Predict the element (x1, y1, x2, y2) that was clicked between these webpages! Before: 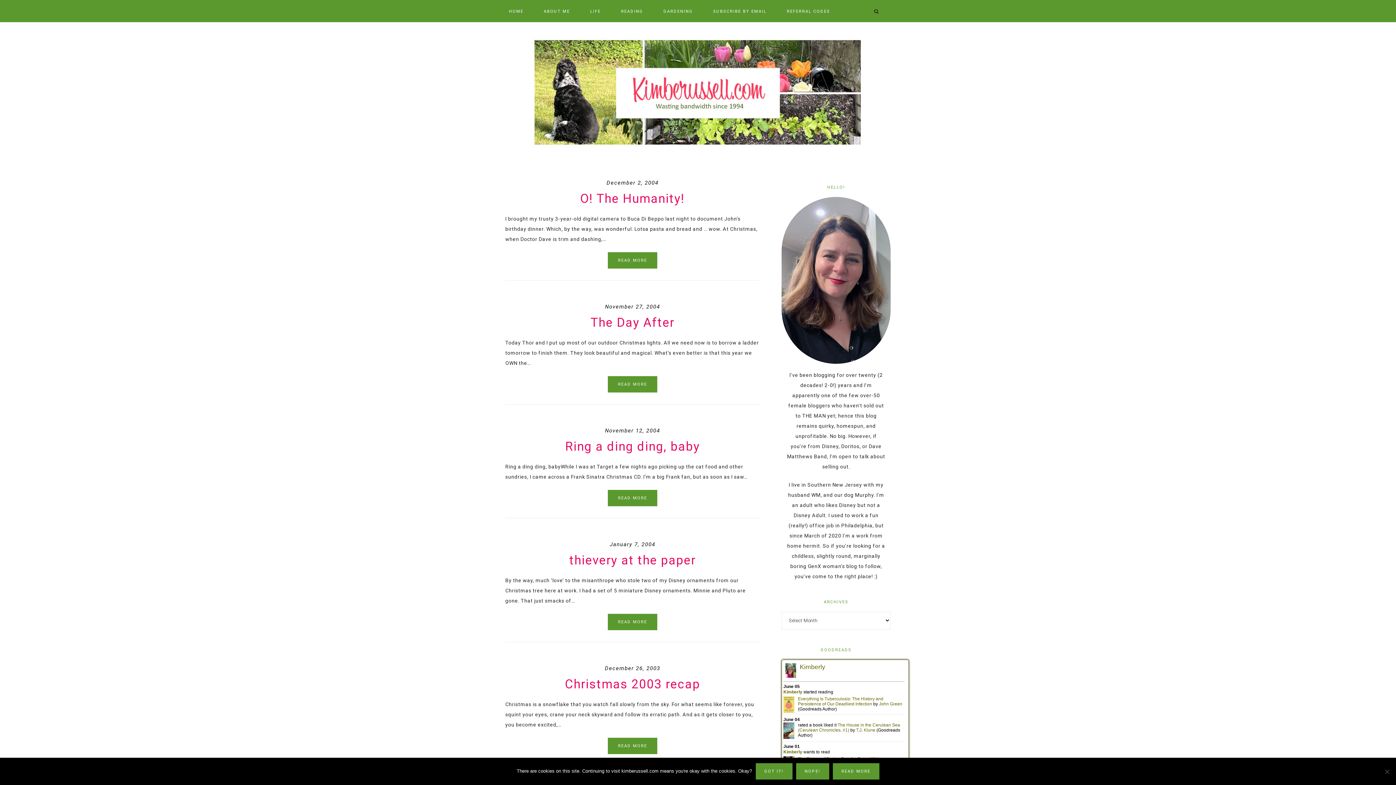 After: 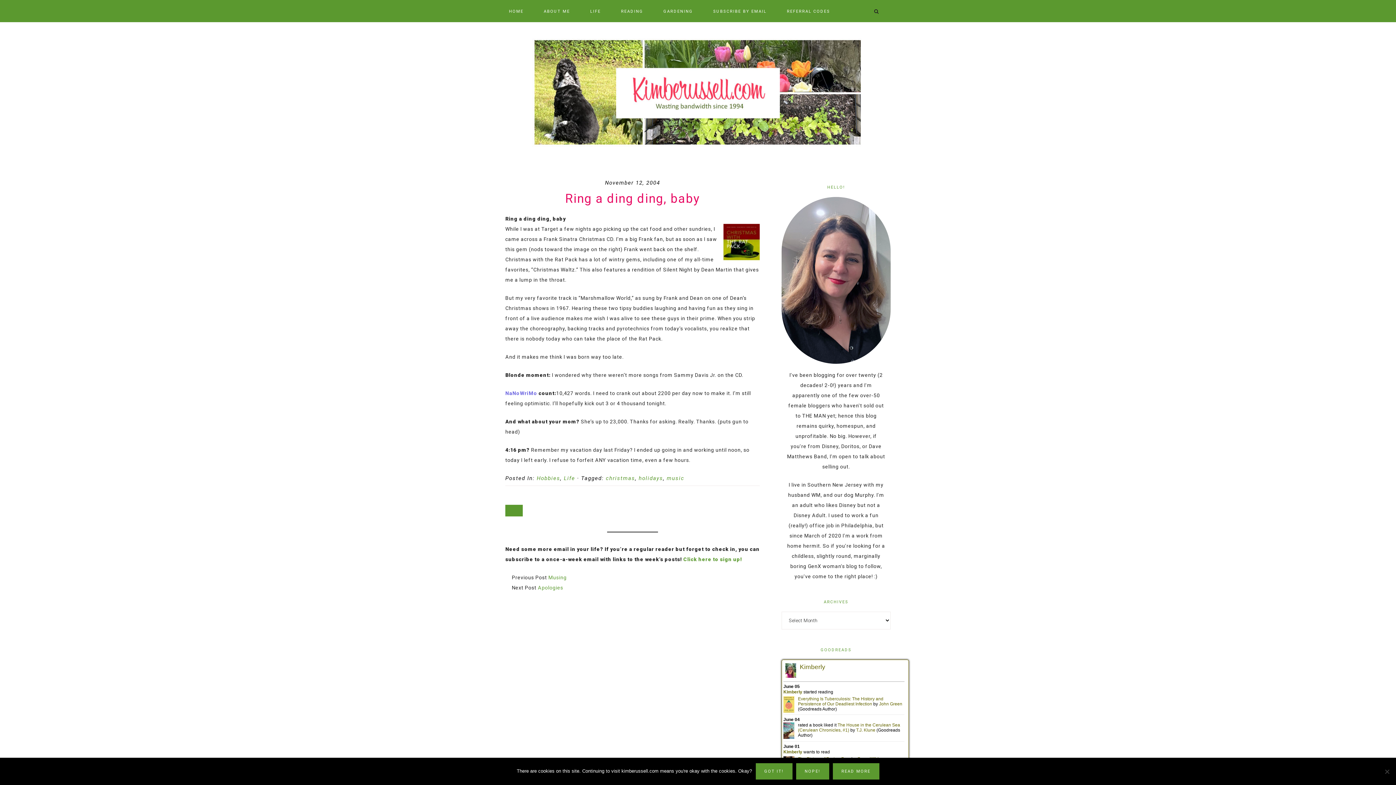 Action: bbox: (608, 490, 657, 506) label: READ MORE